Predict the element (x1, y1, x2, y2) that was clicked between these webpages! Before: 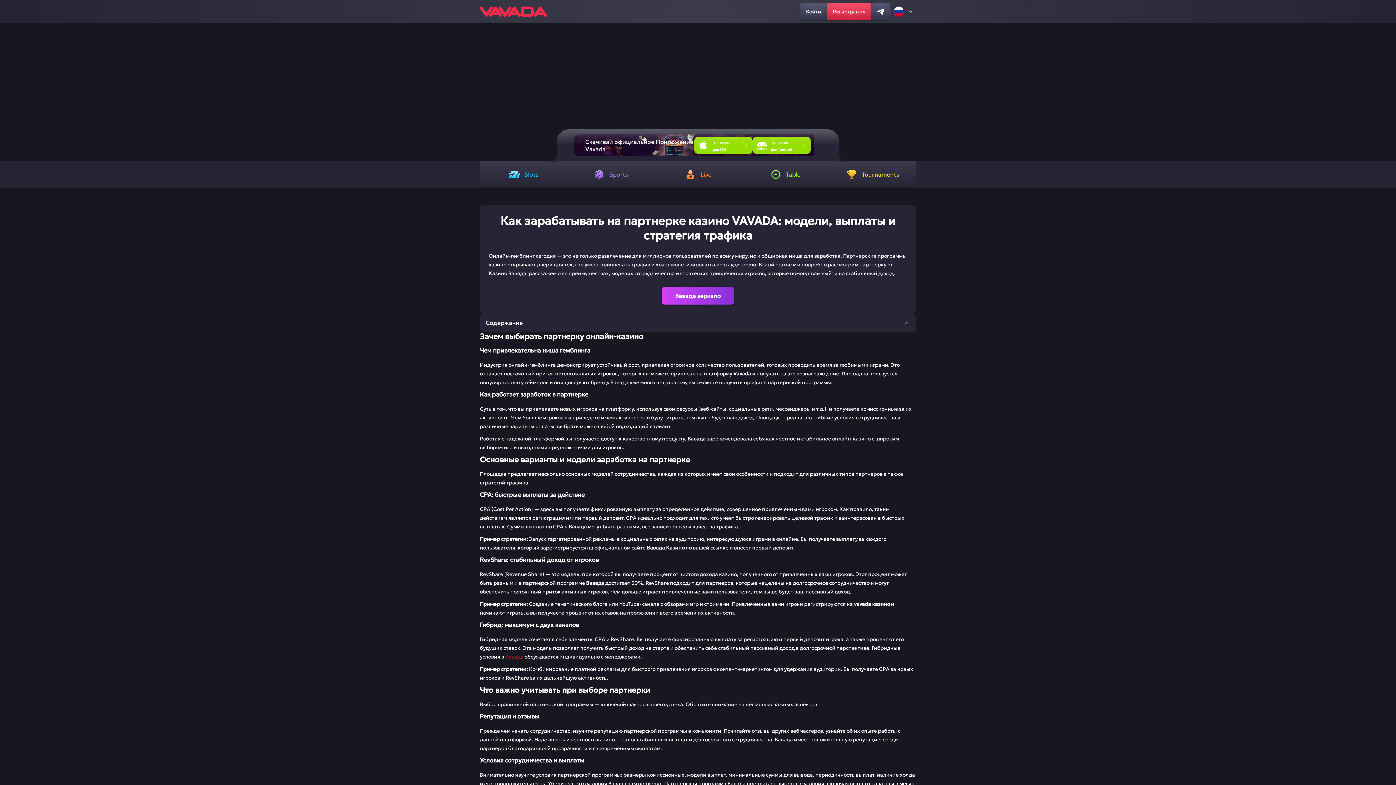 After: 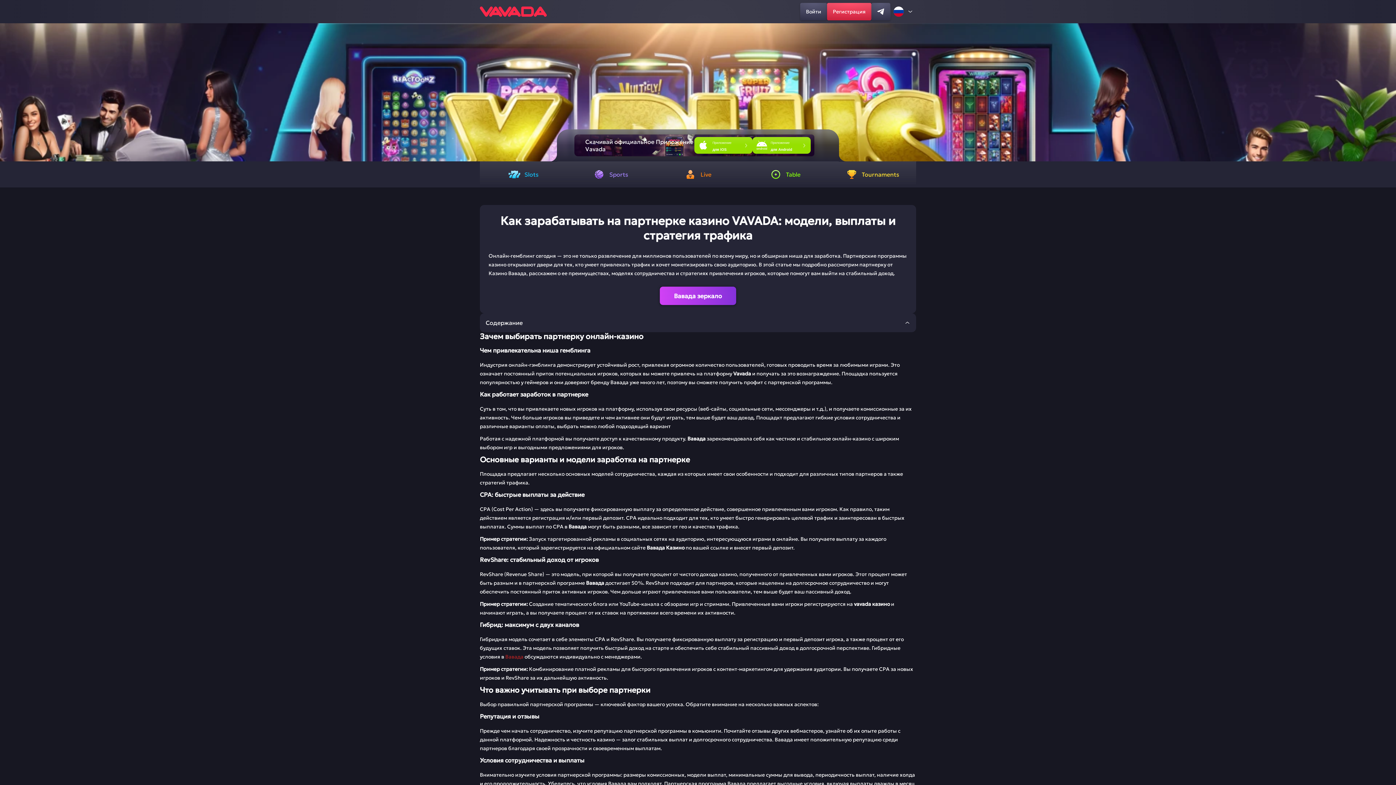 Action: bbox: (661, 287, 734, 304) label: Вавада зеркало